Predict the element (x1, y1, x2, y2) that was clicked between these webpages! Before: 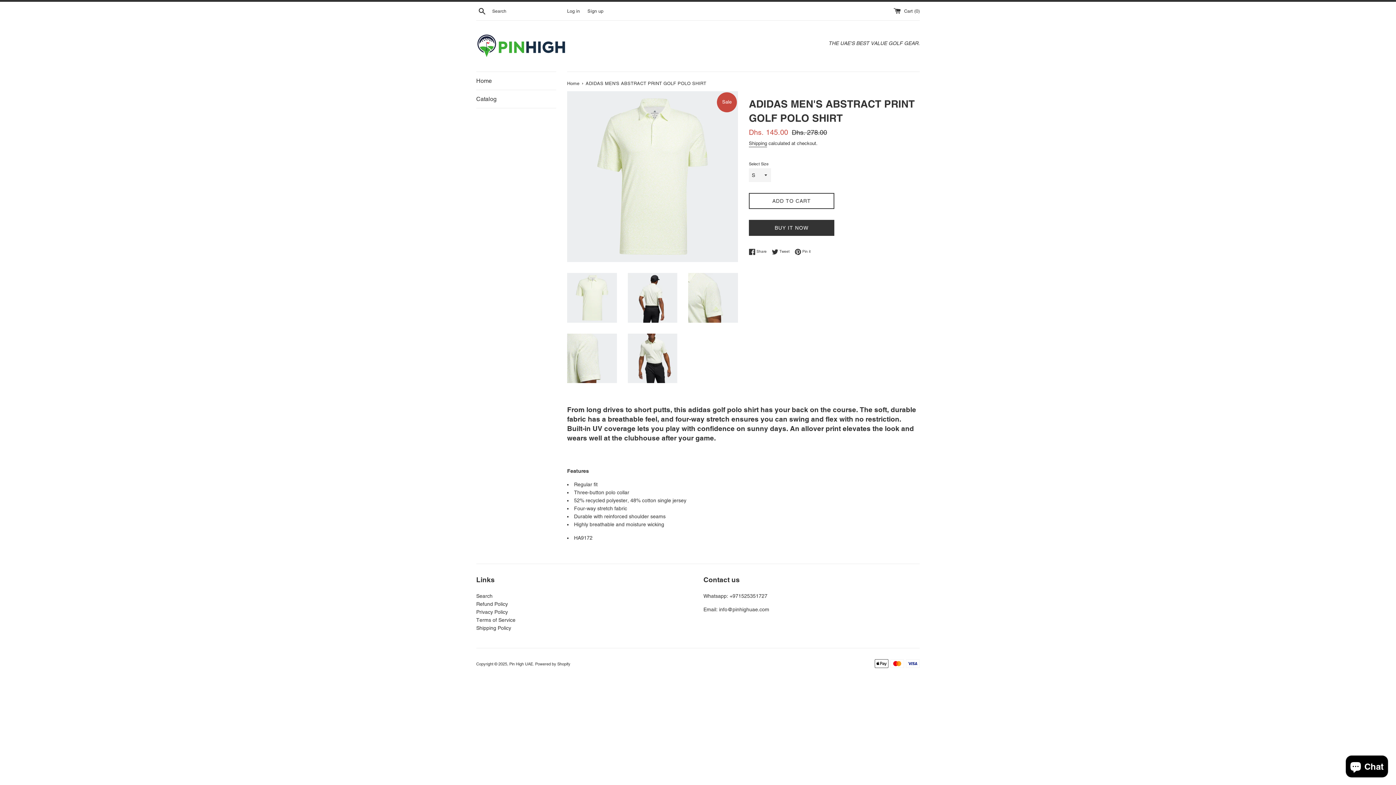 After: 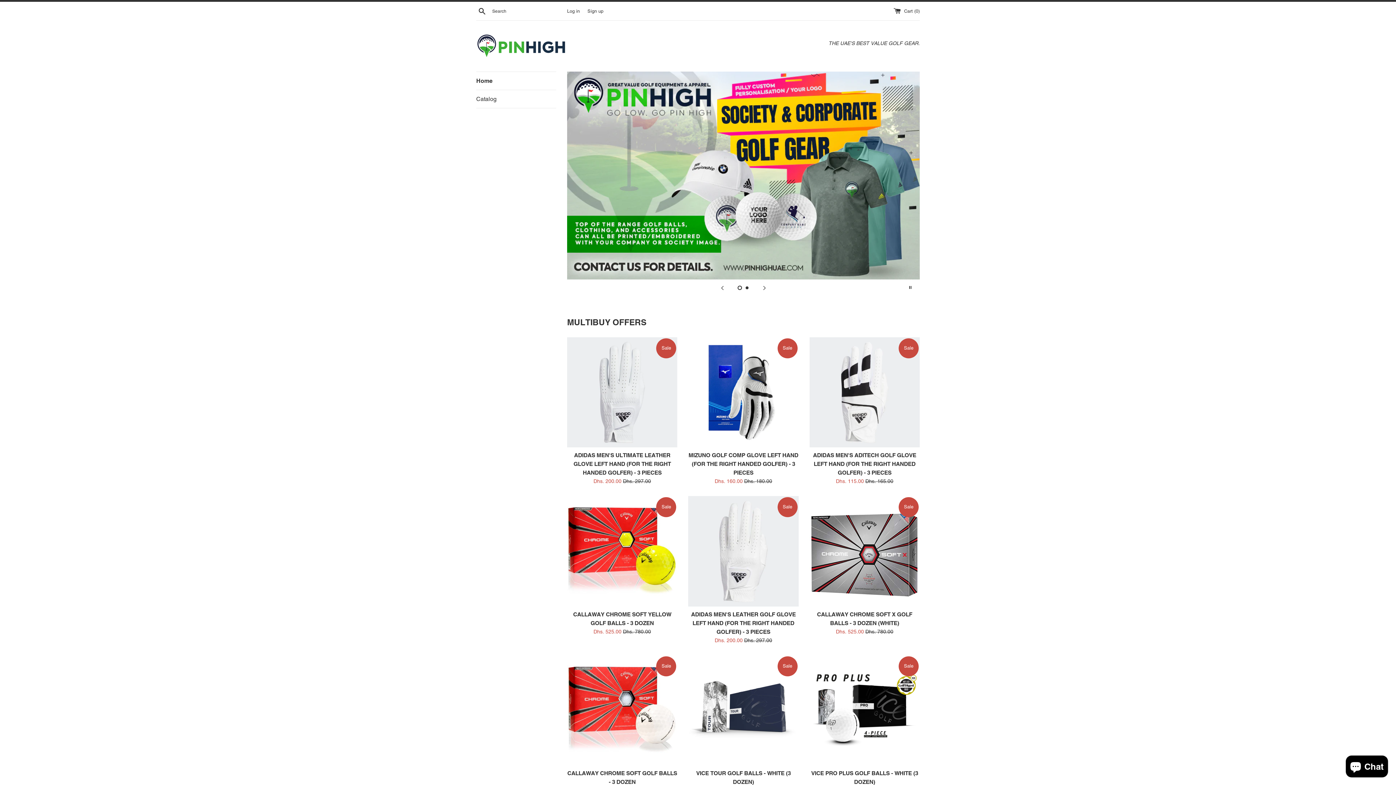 Action: bbox: (476, 33, 567, 58)